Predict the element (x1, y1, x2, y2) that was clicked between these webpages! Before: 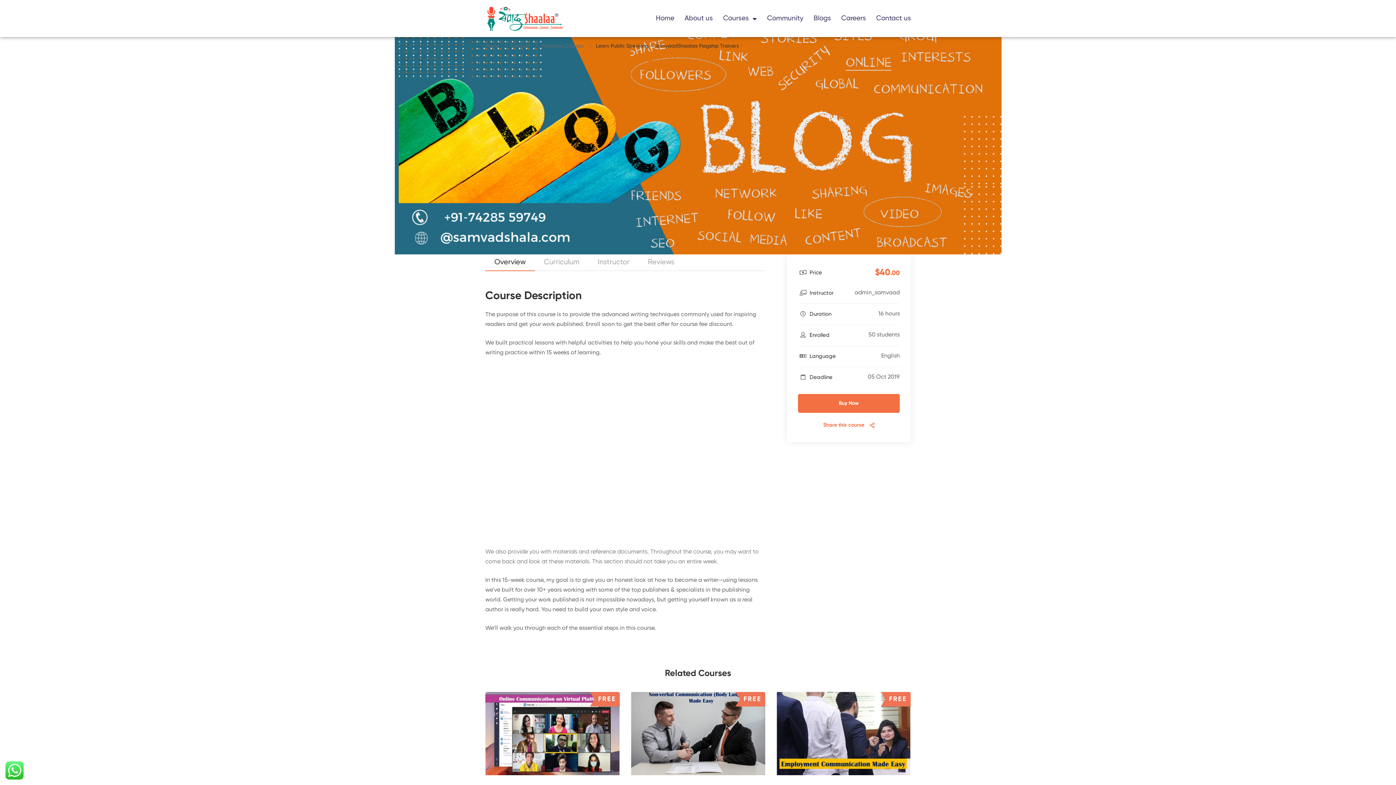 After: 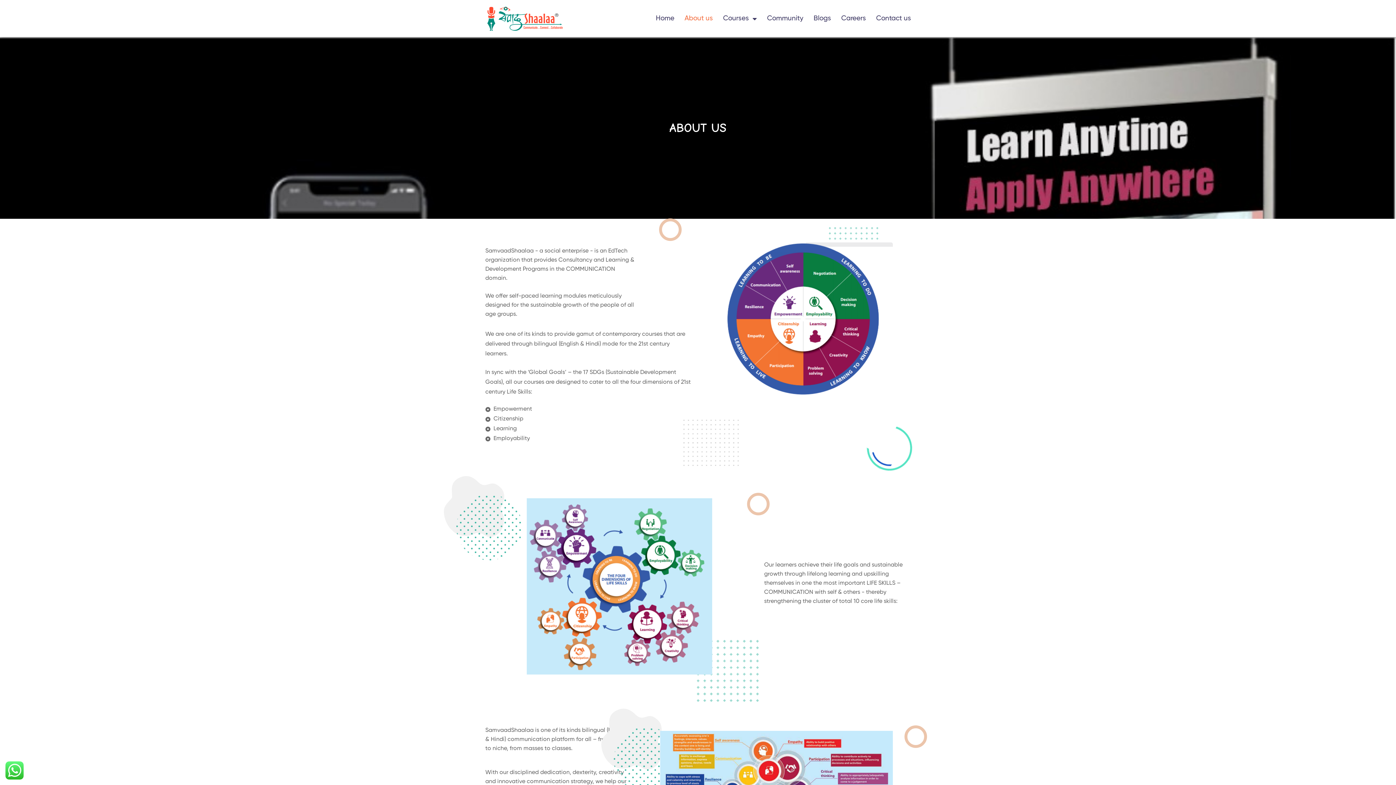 Action: bbox: (679, 10, 718, 26) label: About us